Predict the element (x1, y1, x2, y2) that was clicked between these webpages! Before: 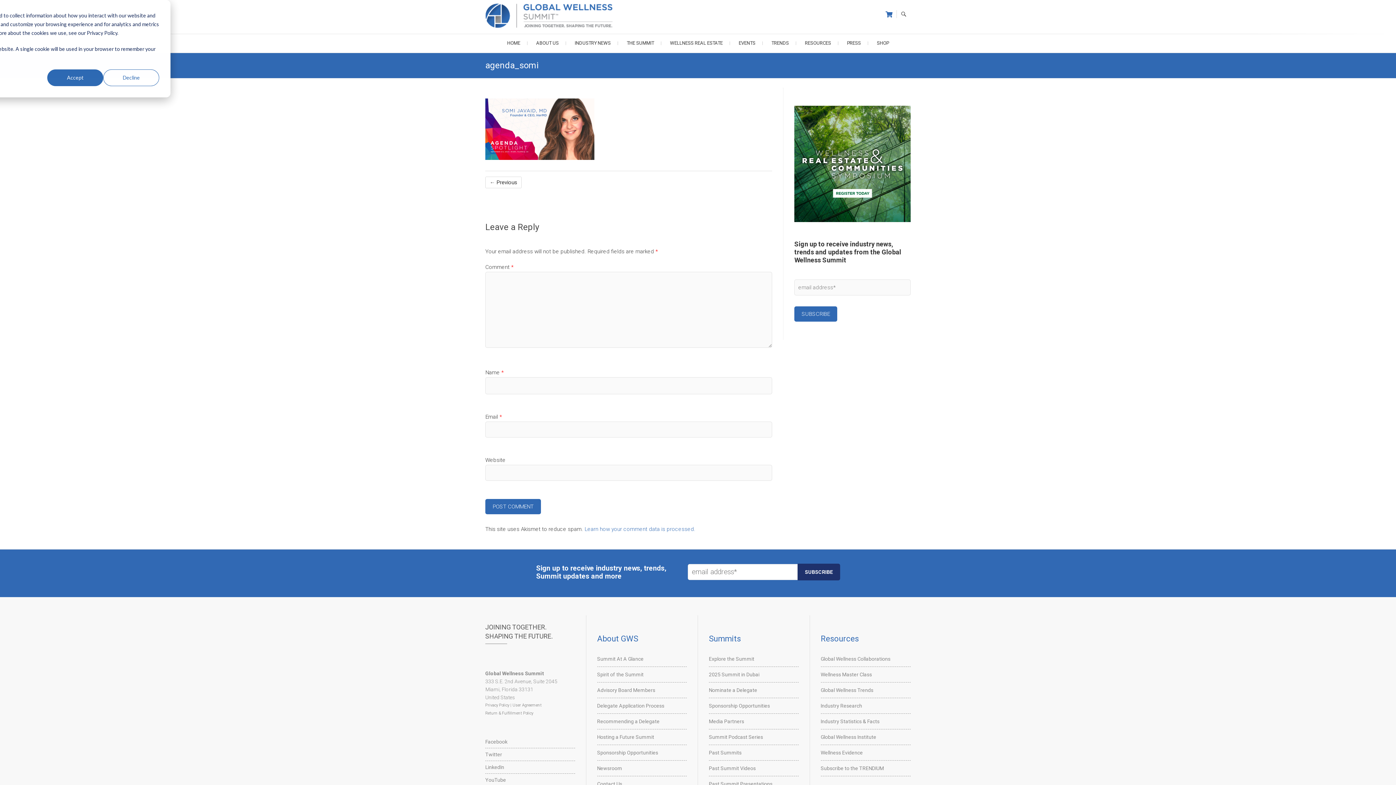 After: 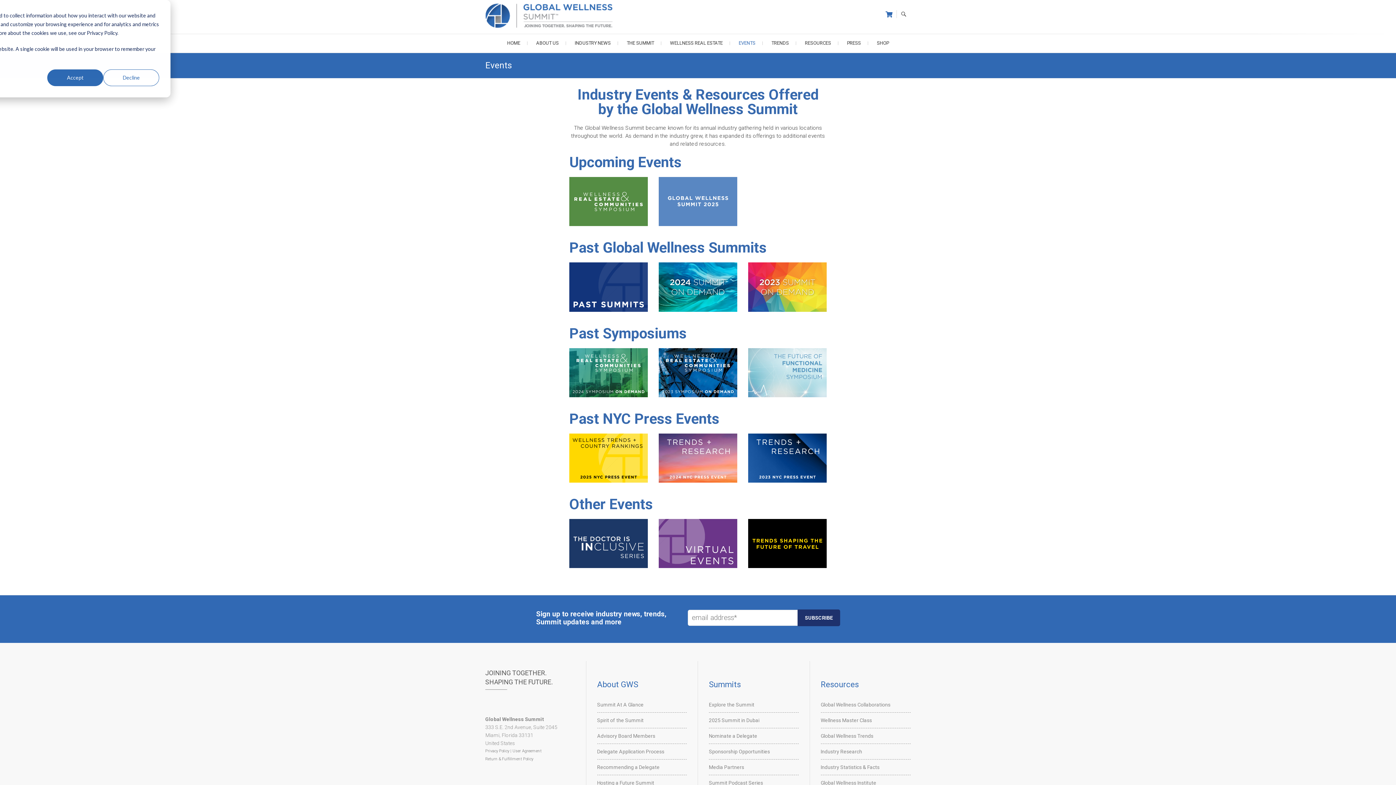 Action: bbox: (731, 33, 762, 52) label: EVENTS